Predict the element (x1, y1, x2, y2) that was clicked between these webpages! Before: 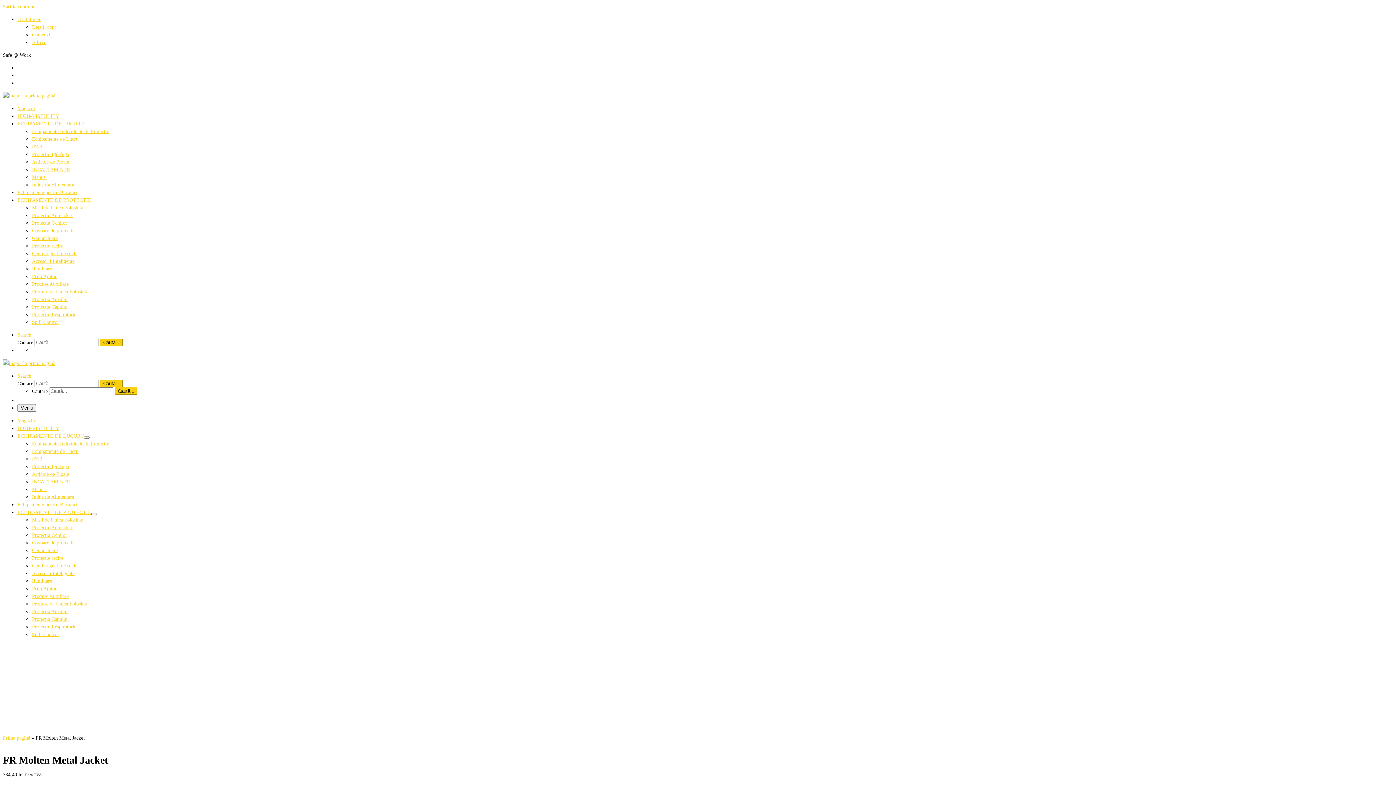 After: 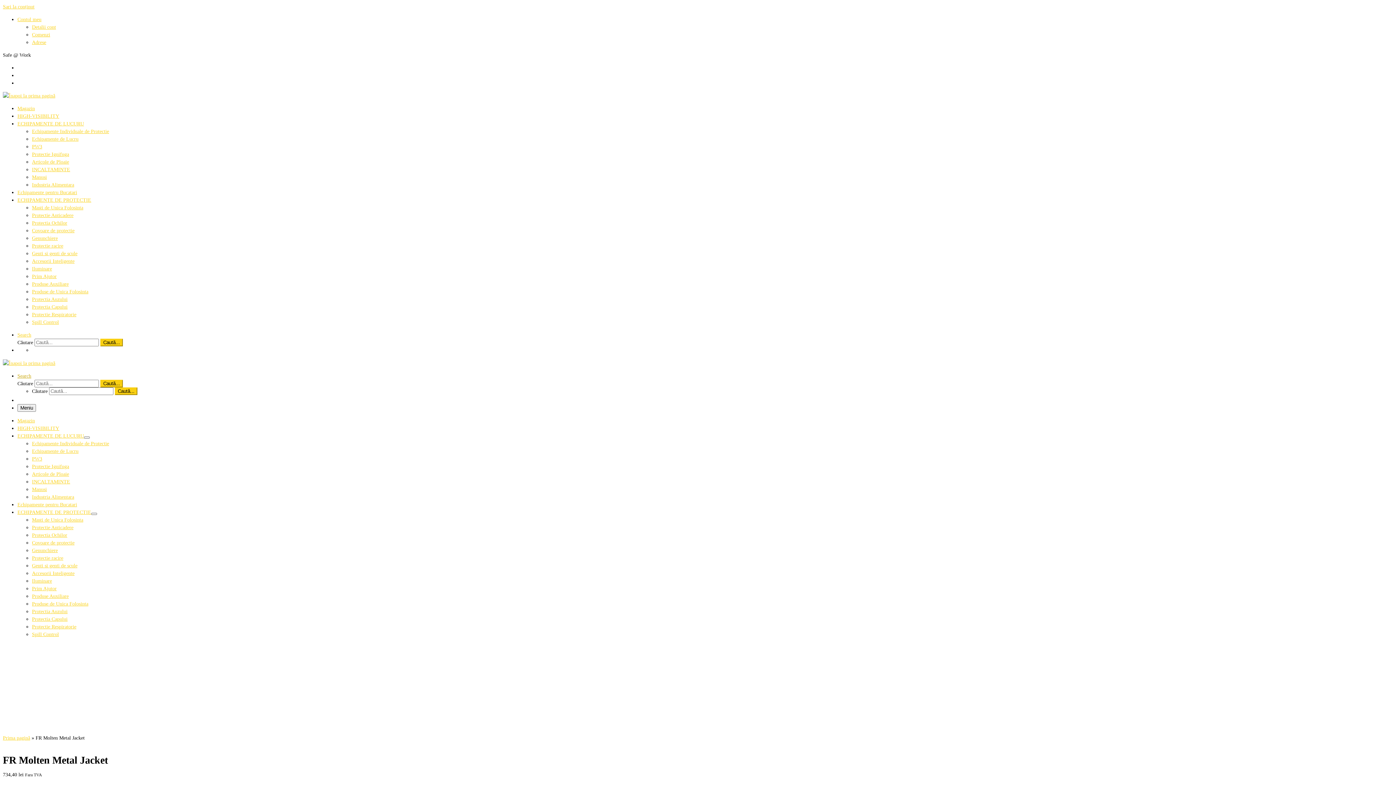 Action: bbox: (17, 372, 31, 378) label: Search